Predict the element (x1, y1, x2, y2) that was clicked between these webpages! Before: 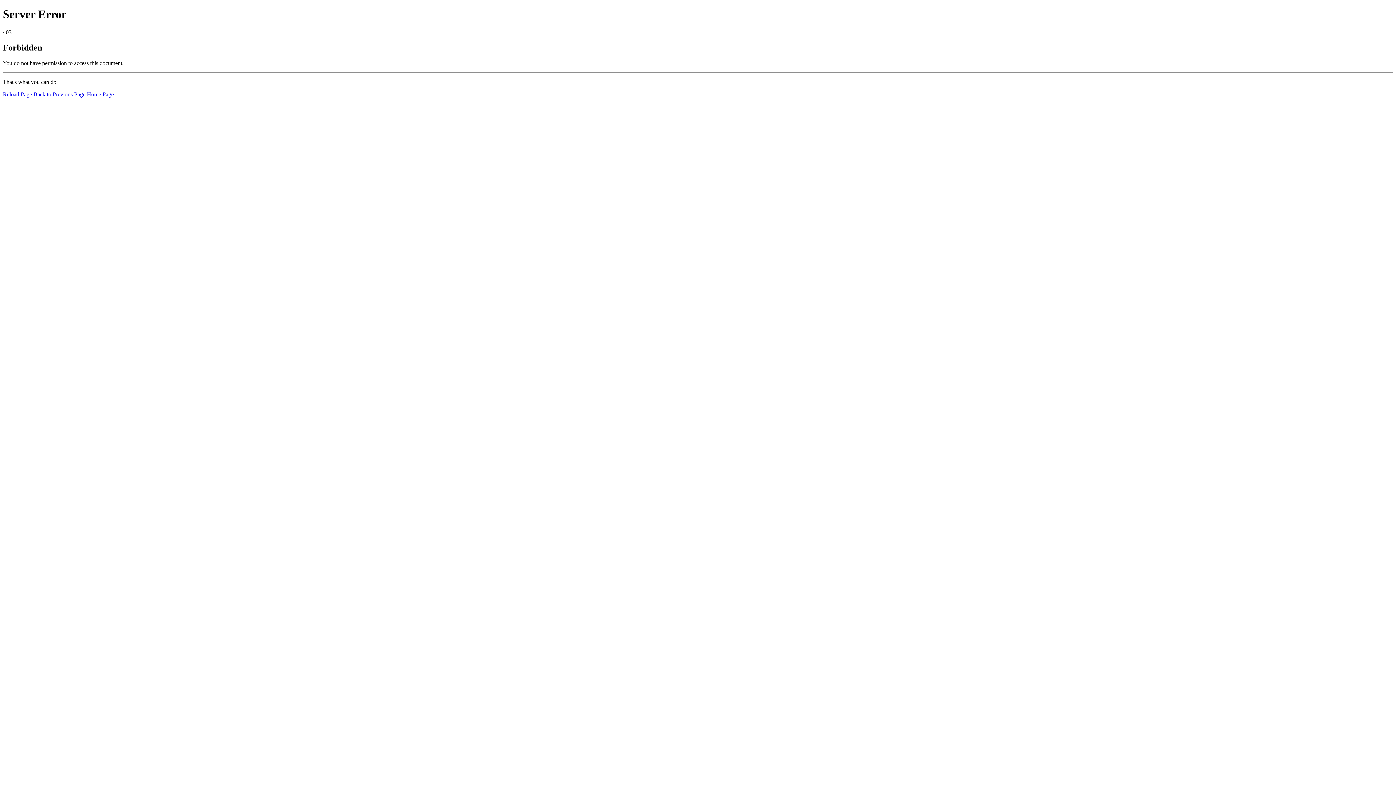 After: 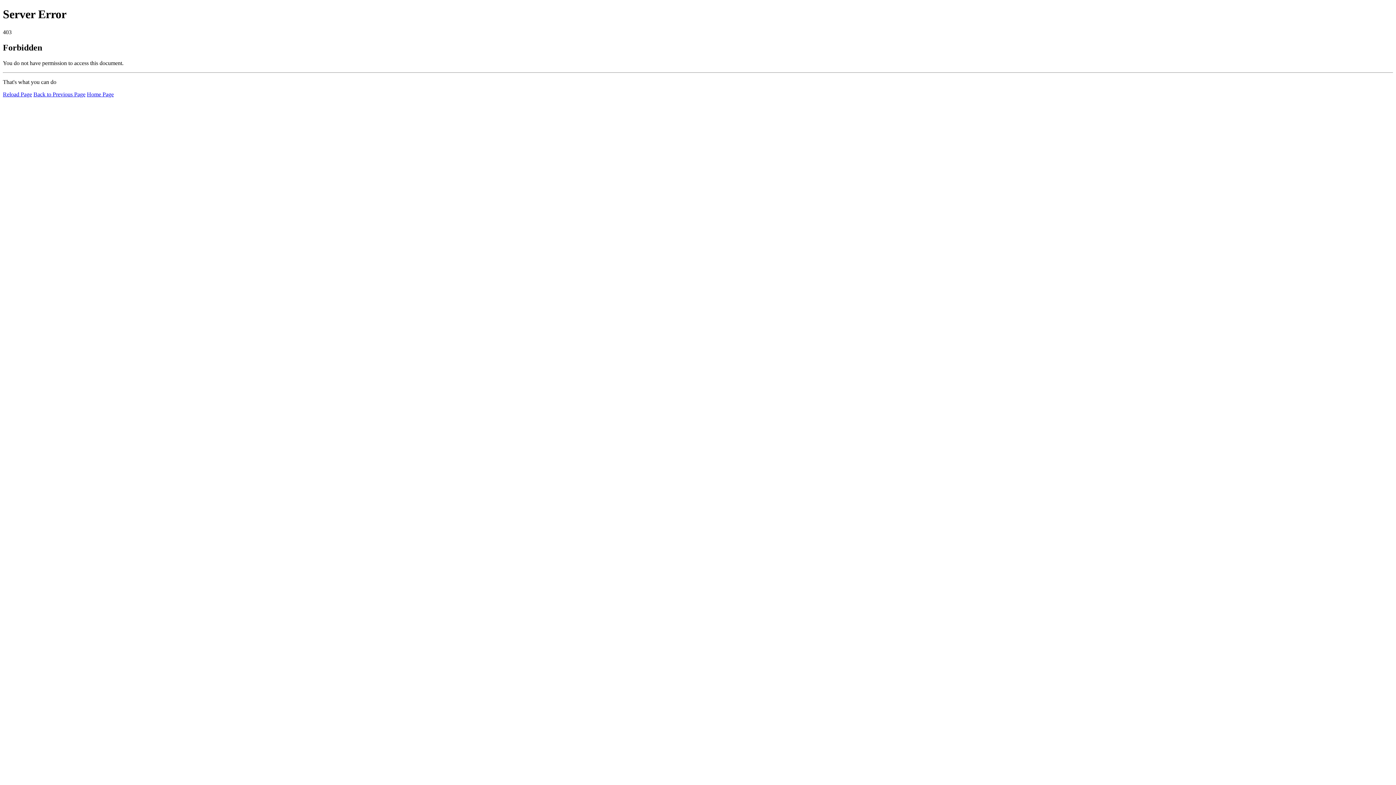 Action: bbox: (2, 91, 32, 97) label: Reload Page